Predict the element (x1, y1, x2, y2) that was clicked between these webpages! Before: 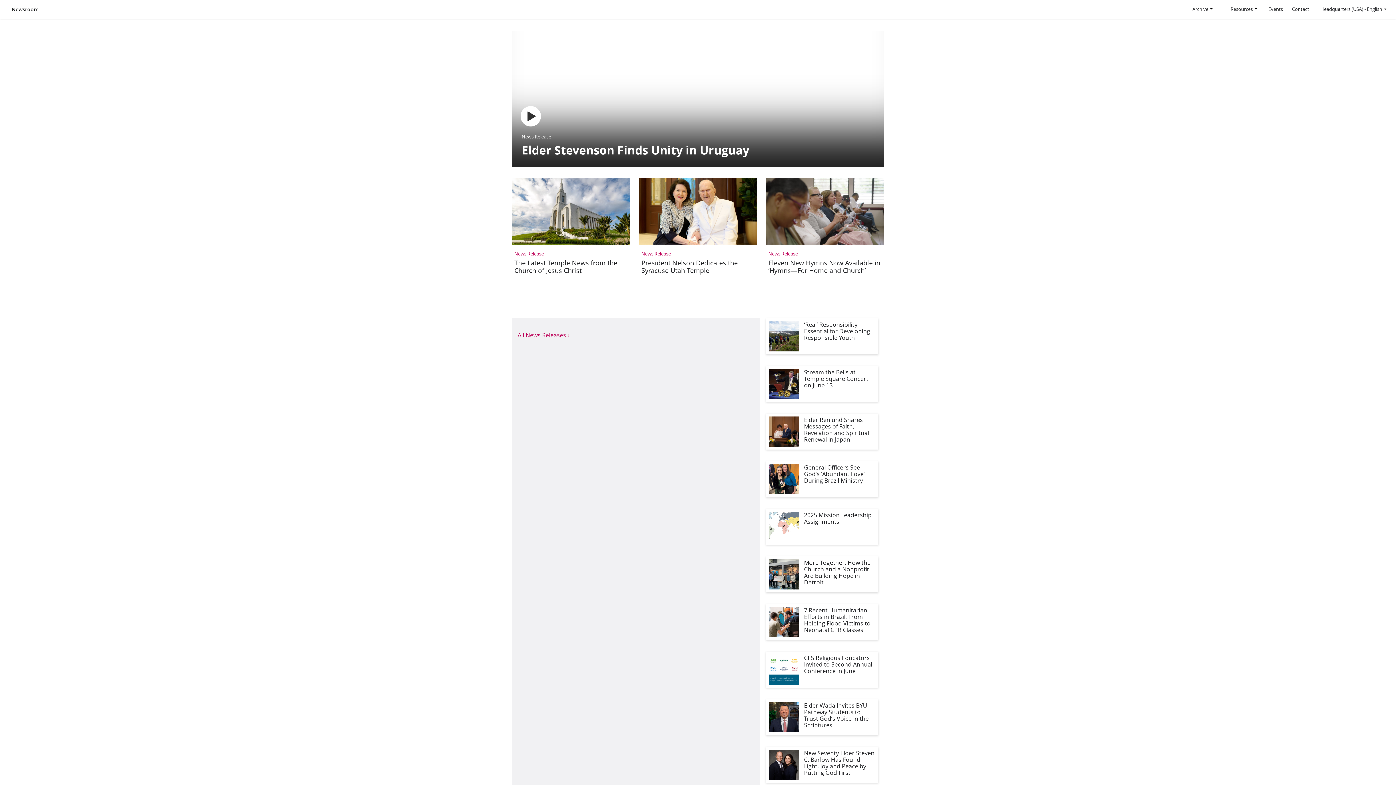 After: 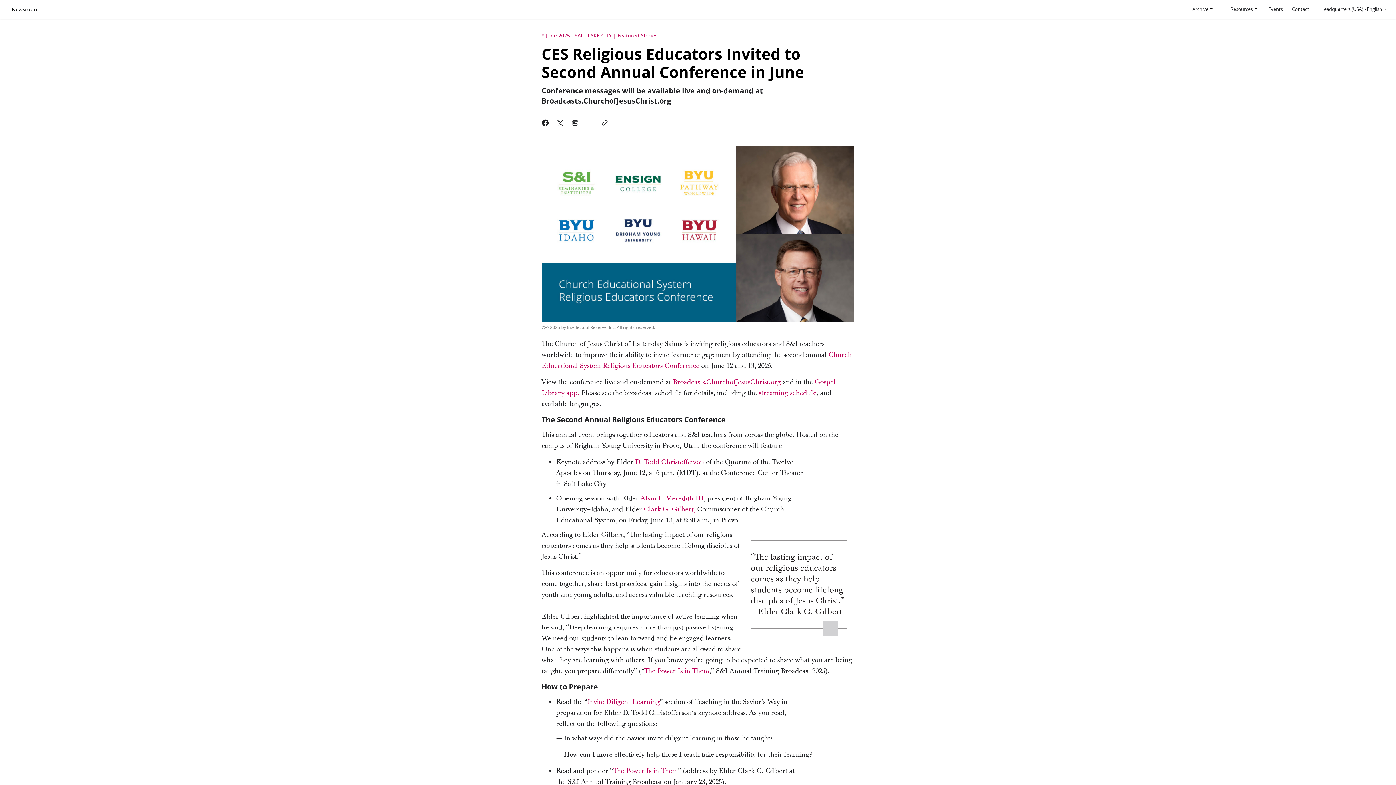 Action: bbox: (766, 651, 878, 687) label: CES Religious Educators Invited to Second Annual Conference in June